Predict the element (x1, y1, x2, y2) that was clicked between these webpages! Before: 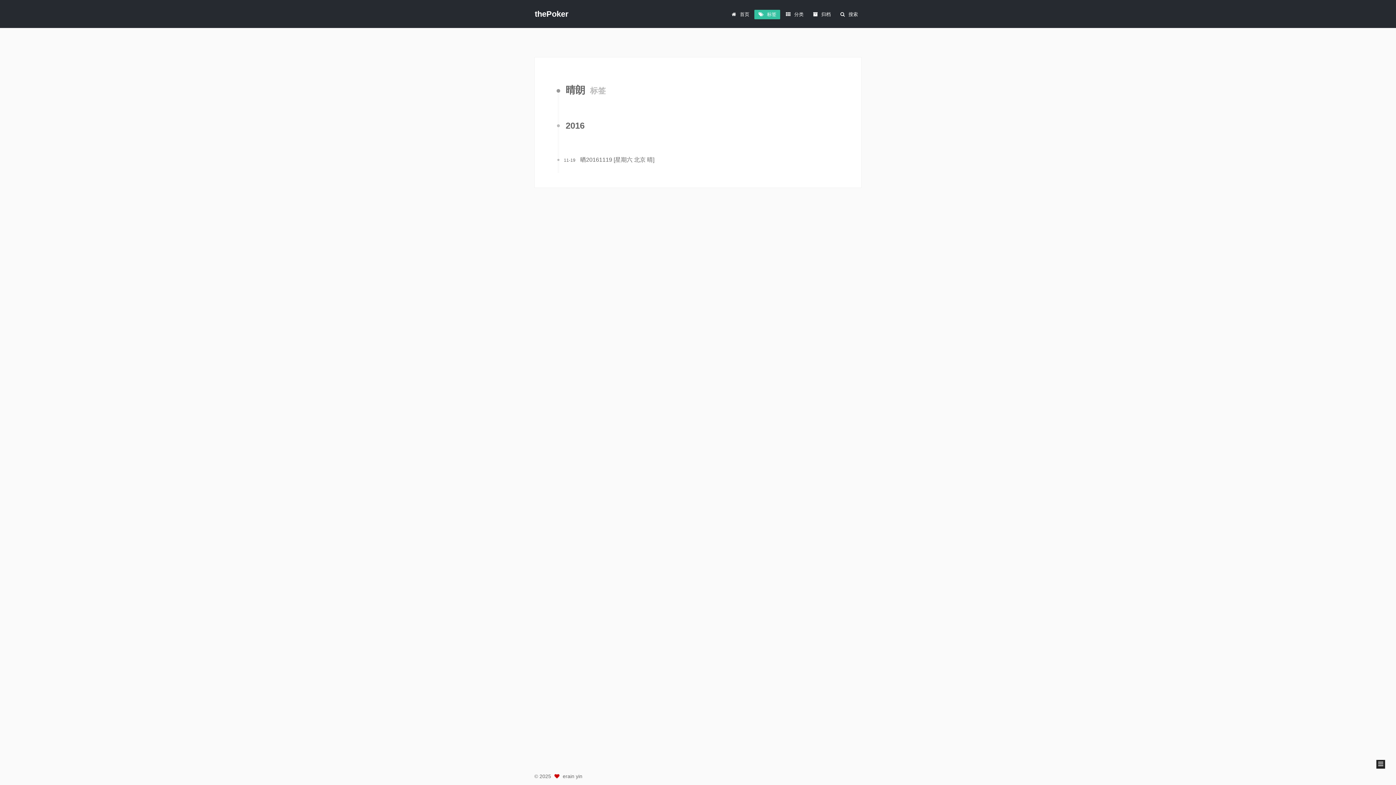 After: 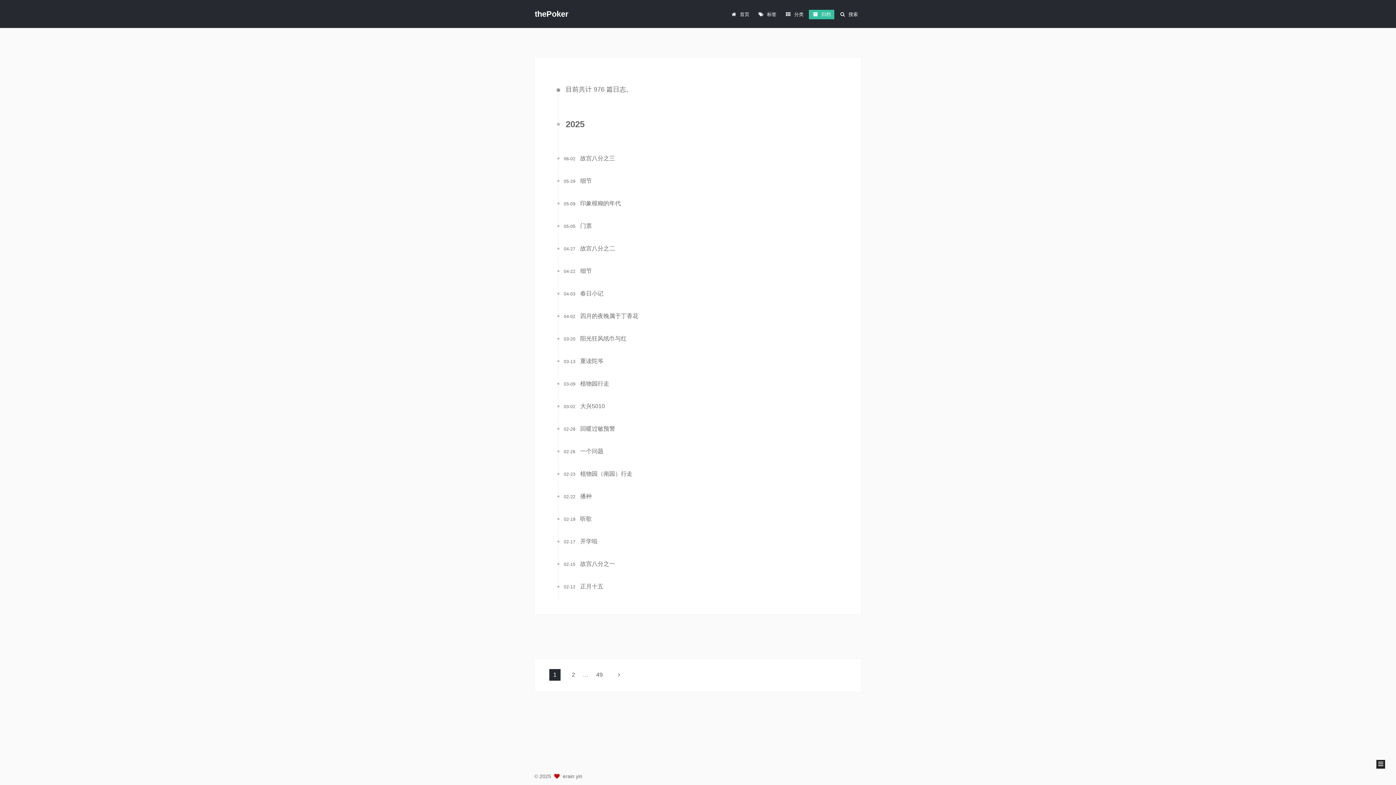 Action: bbox: (808, 9, 834, 19) label: 归档